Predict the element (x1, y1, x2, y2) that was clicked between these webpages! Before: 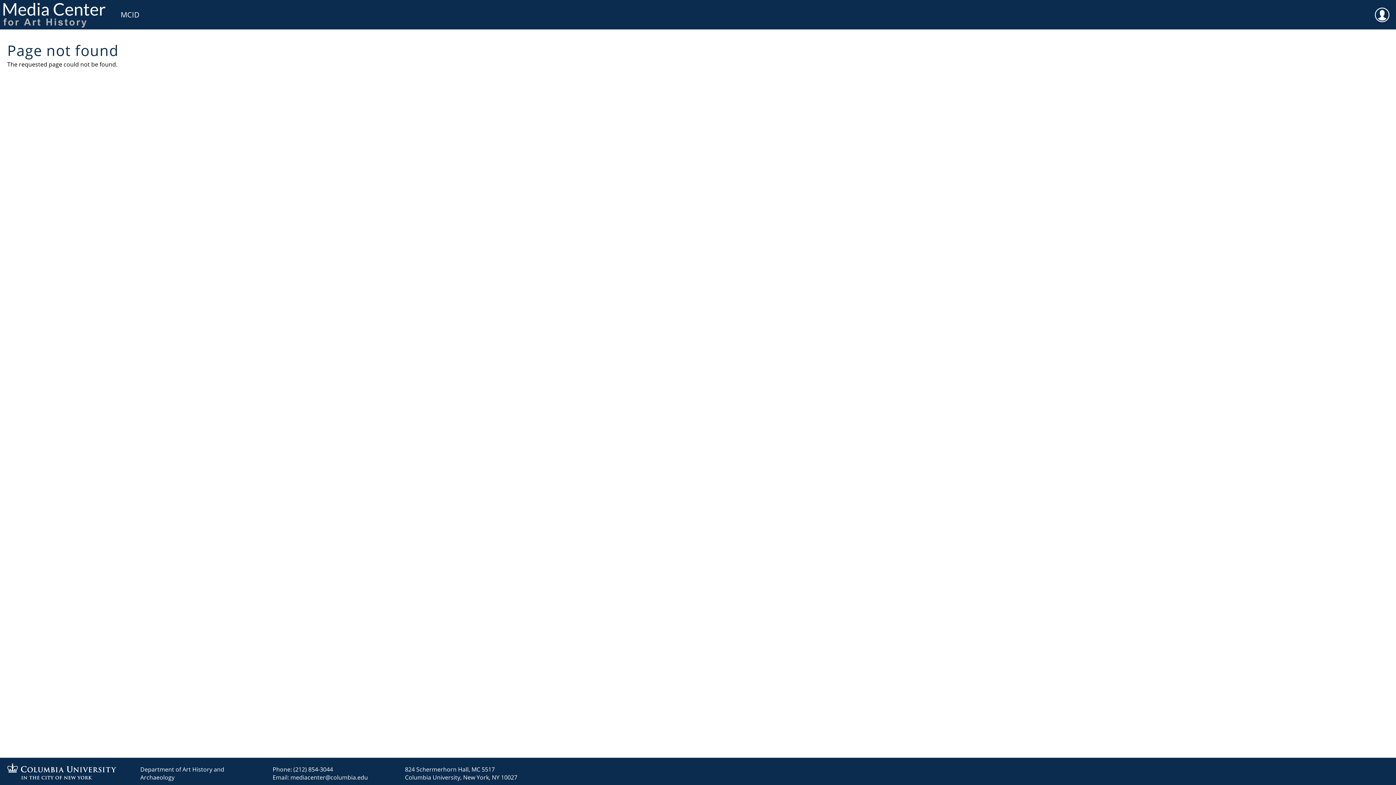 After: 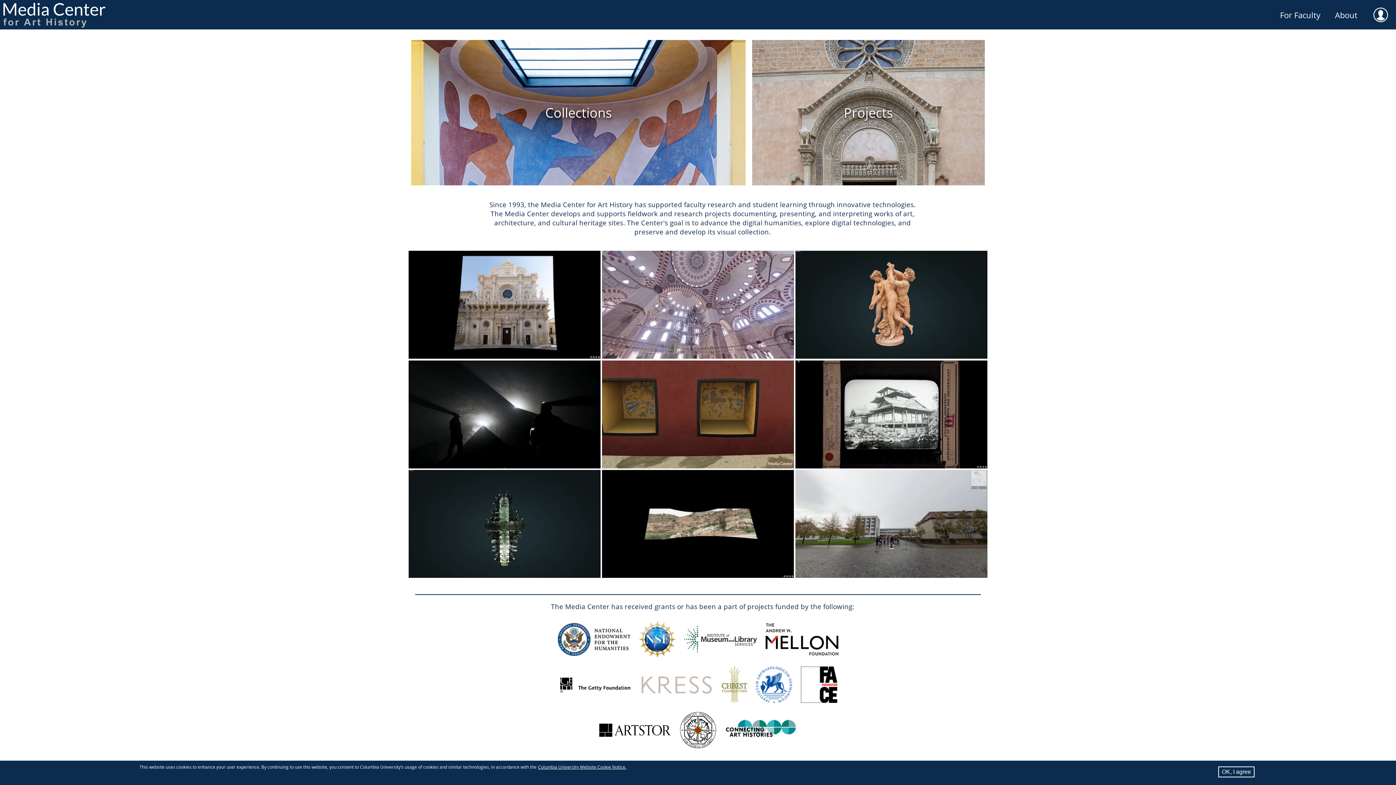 Action: bbox: (0, 0, 112, 29)